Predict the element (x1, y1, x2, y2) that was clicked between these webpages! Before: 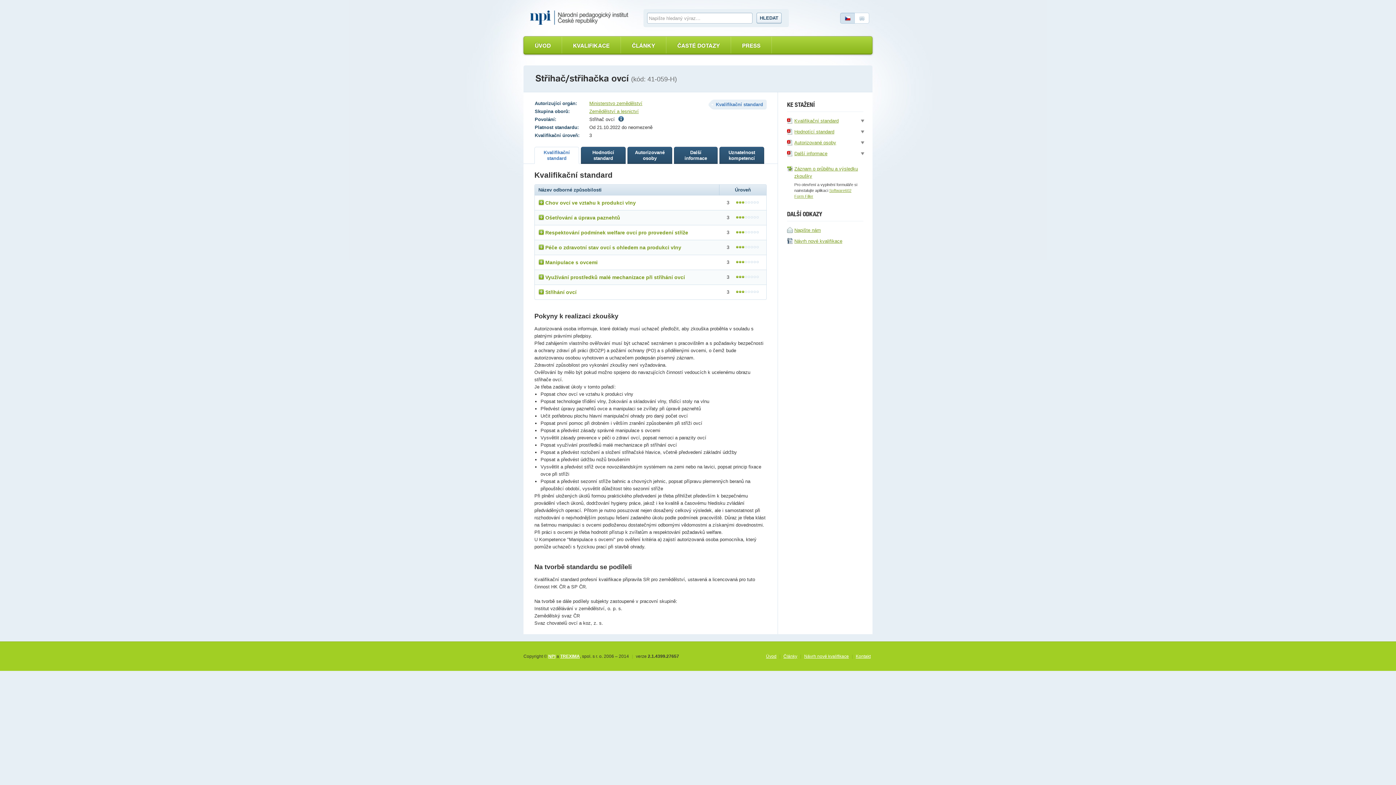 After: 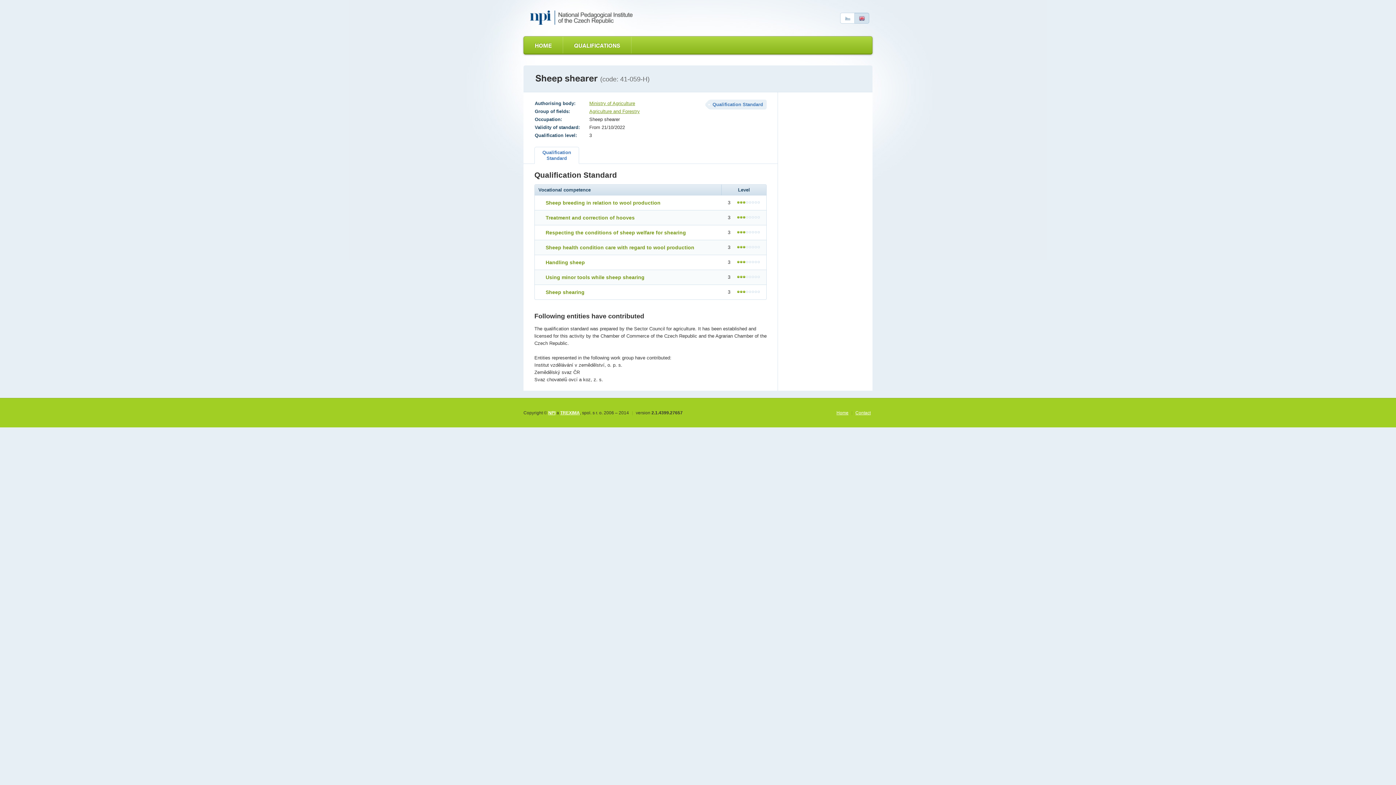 Action: bbox: (854, 12, 869, 23) label: English